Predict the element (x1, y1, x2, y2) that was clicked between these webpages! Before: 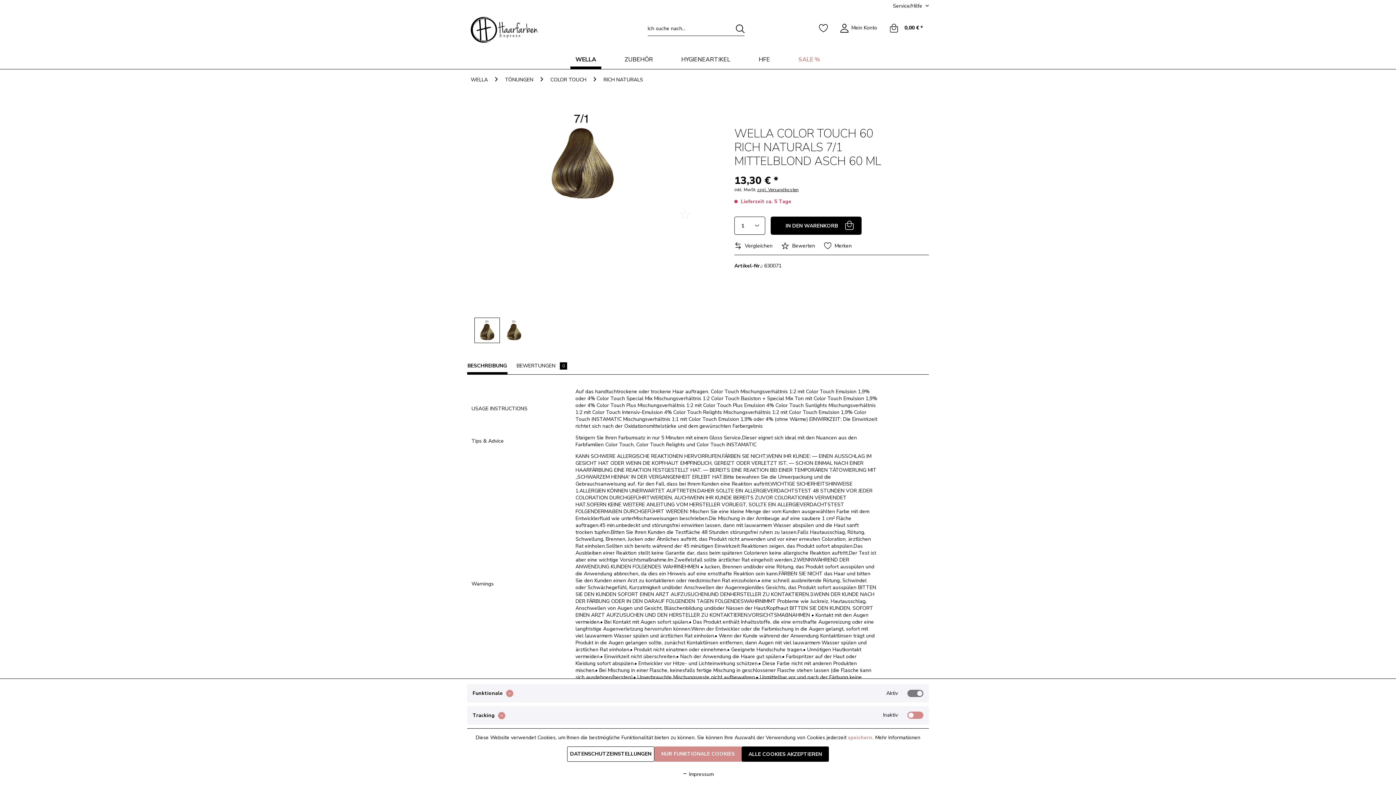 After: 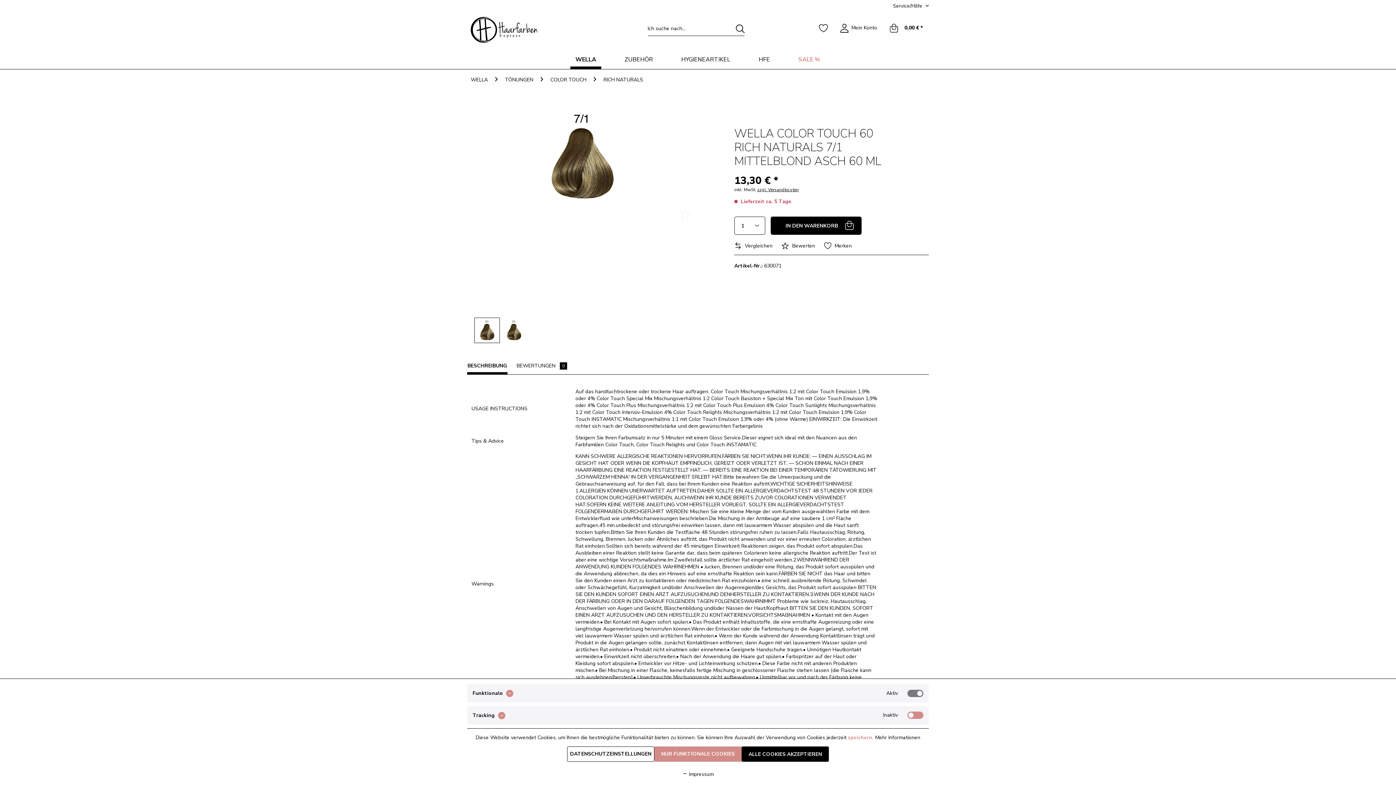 Action: bbox: (474, 317, 500, 343)